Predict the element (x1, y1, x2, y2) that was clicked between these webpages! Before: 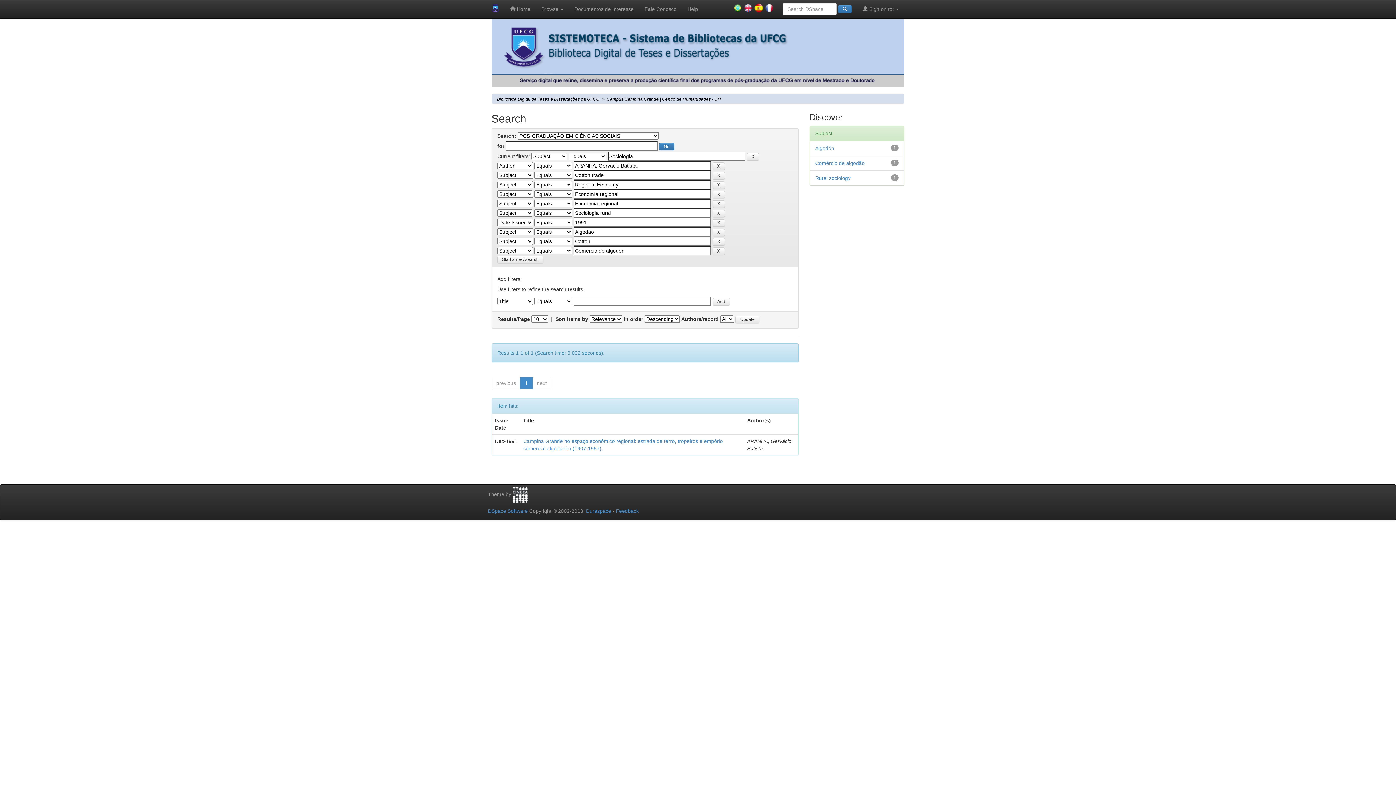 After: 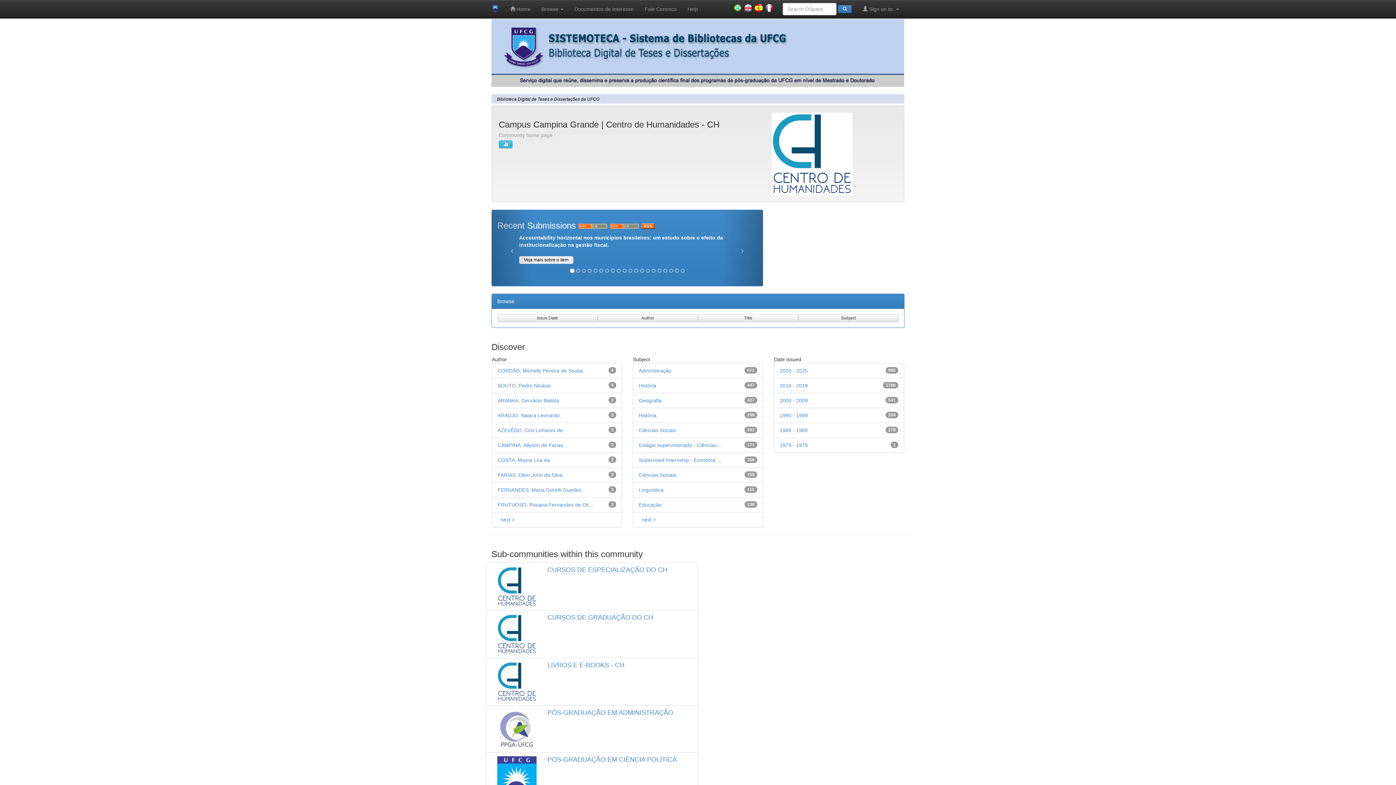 Action: label: Campus Campina Grande | Centro de Humanidades - CH bbox: (606, 96, 721, 101)